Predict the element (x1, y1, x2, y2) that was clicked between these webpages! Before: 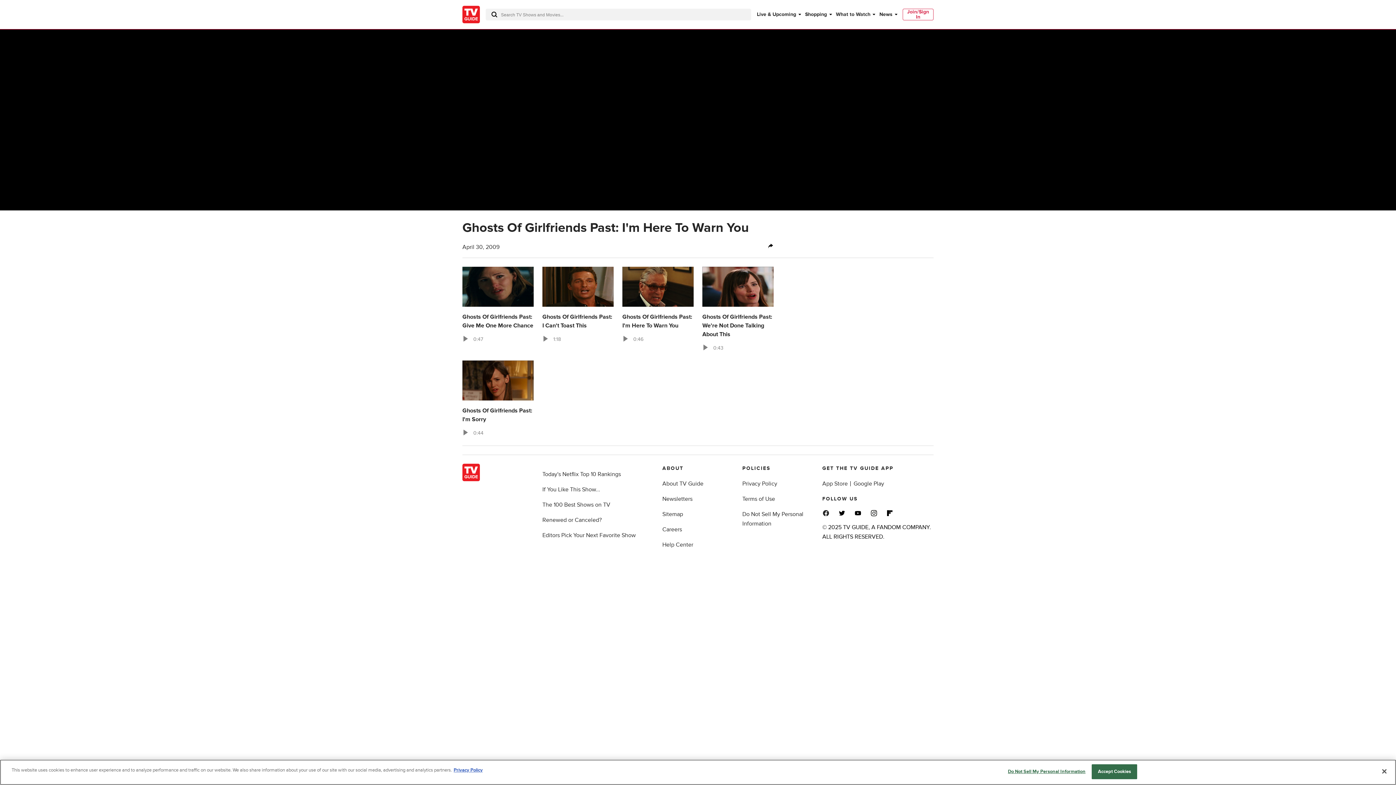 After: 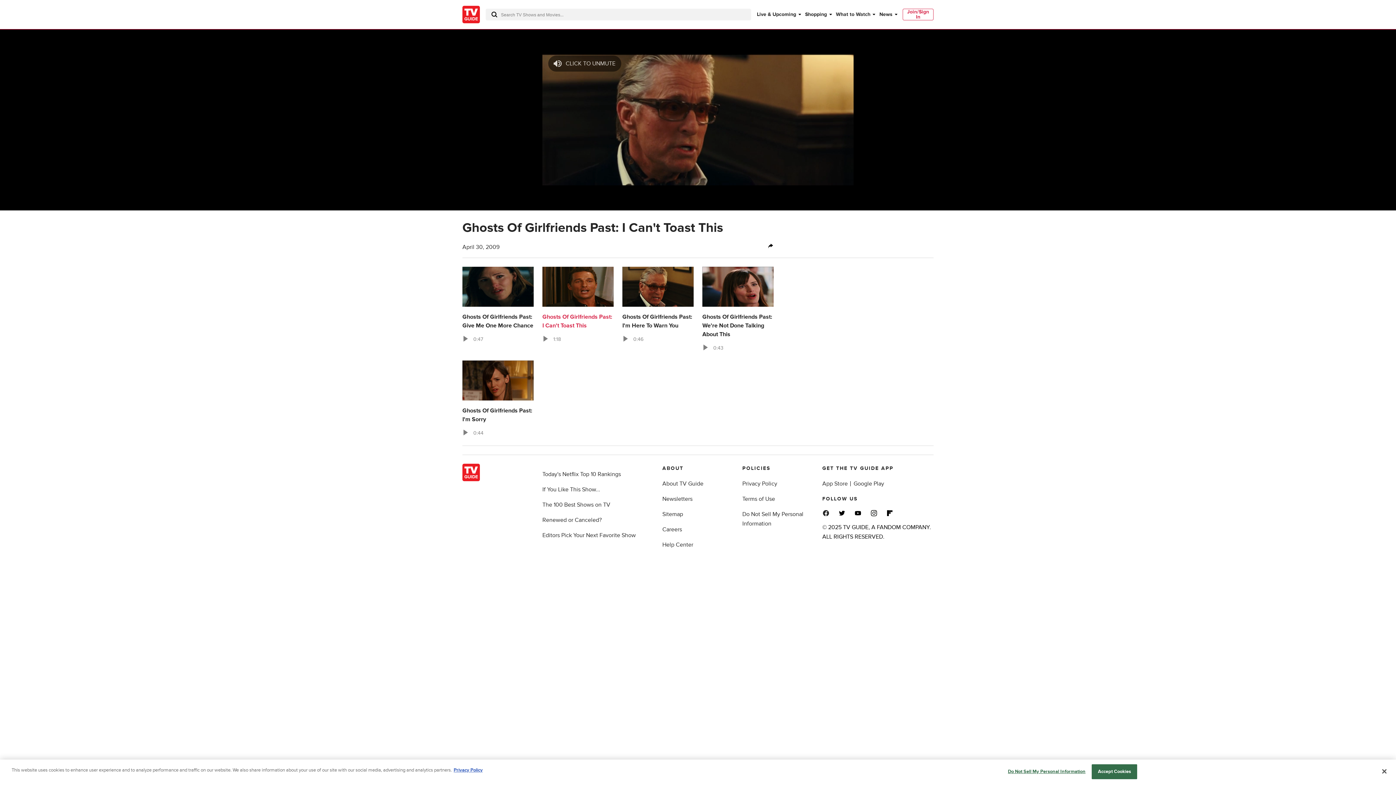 Action: label: Ghosts Of Girlfriends Past: I Can't Toast This
1:18 bbox: (542, 266, 613, 343)